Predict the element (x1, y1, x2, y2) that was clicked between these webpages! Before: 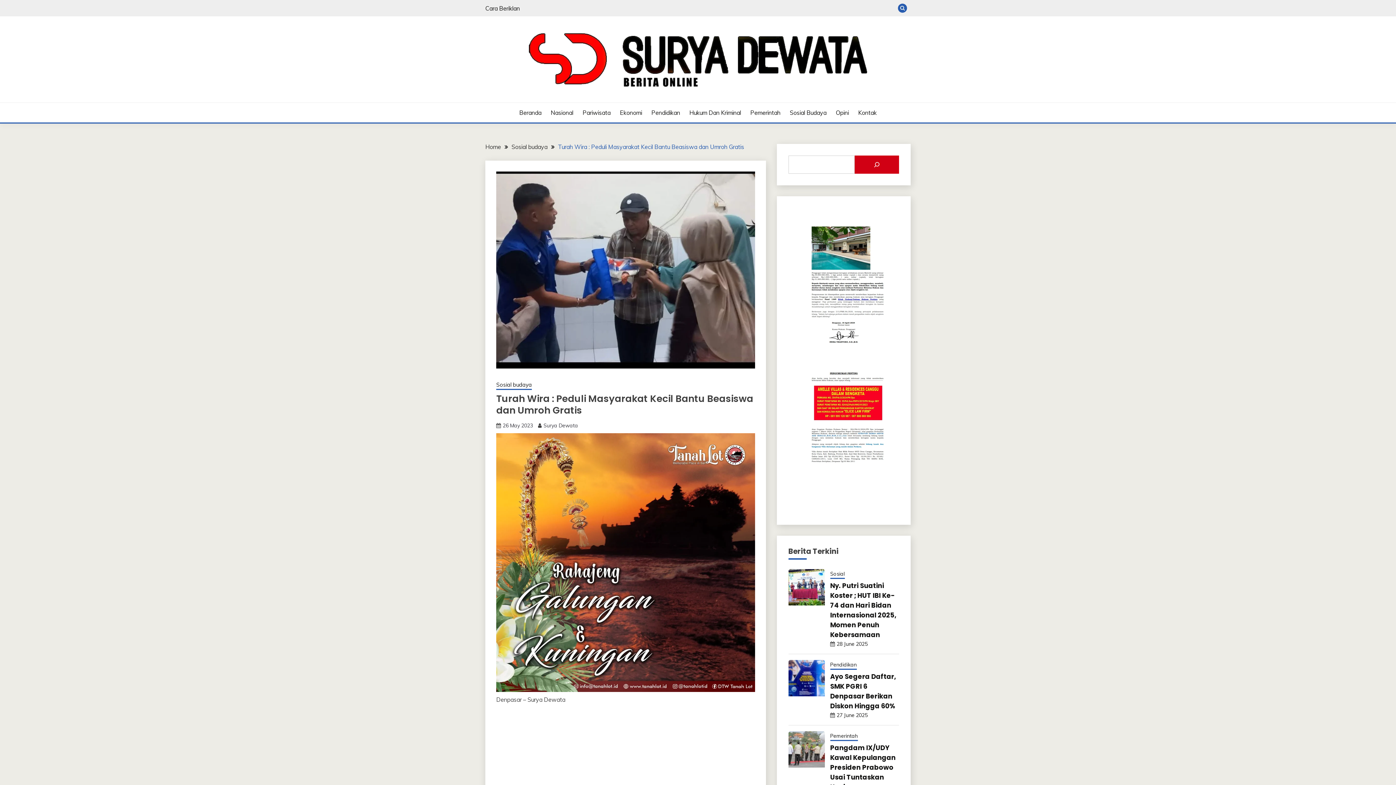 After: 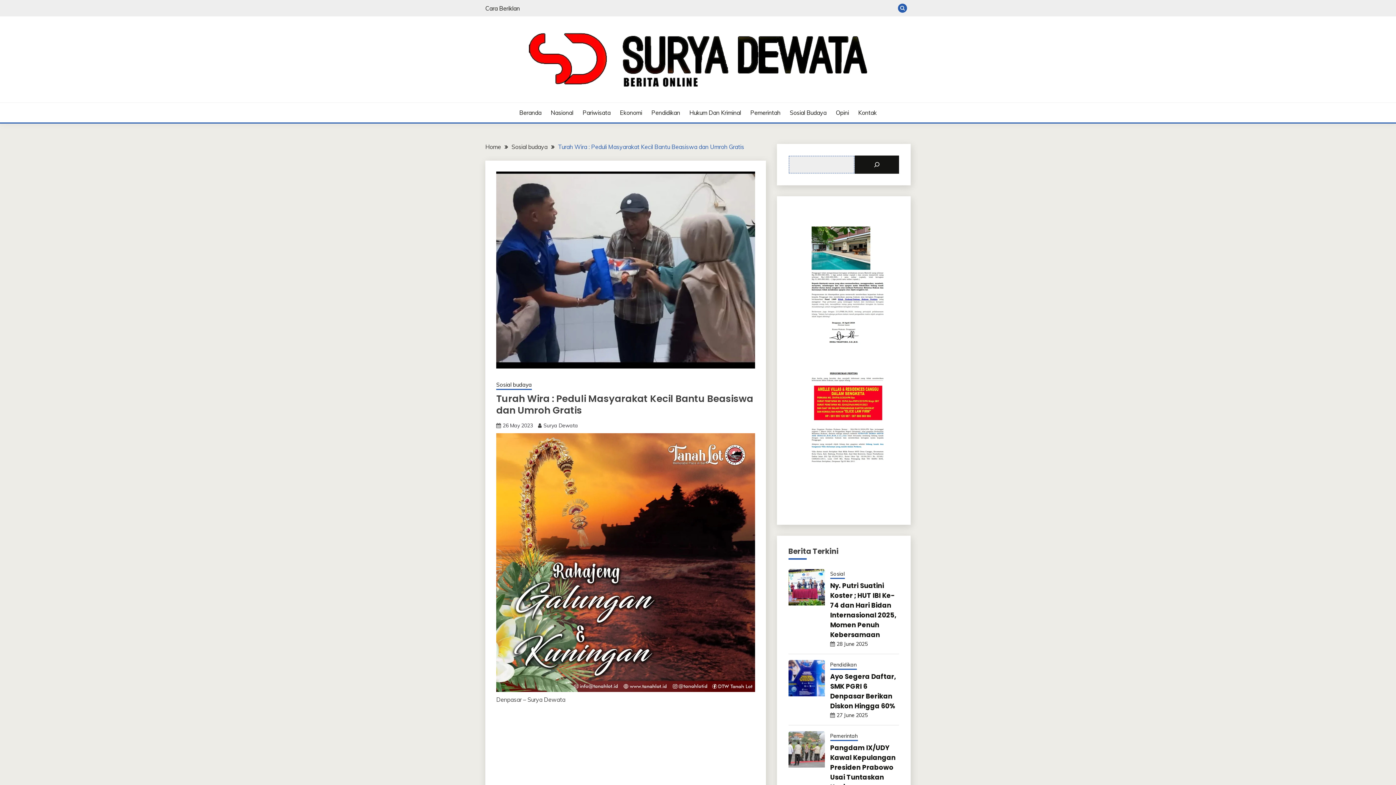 Action: label: Search bbox: (855, 155, 899, 173)